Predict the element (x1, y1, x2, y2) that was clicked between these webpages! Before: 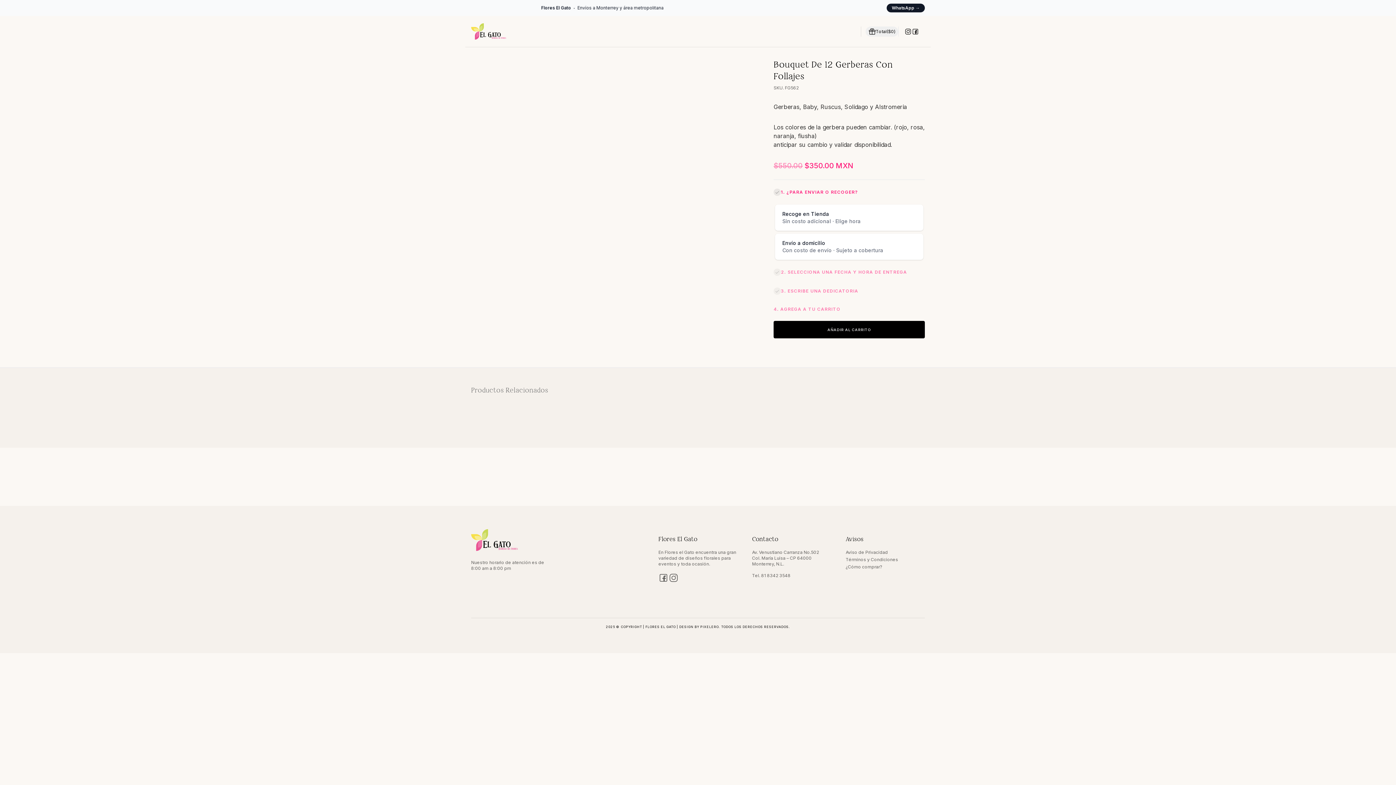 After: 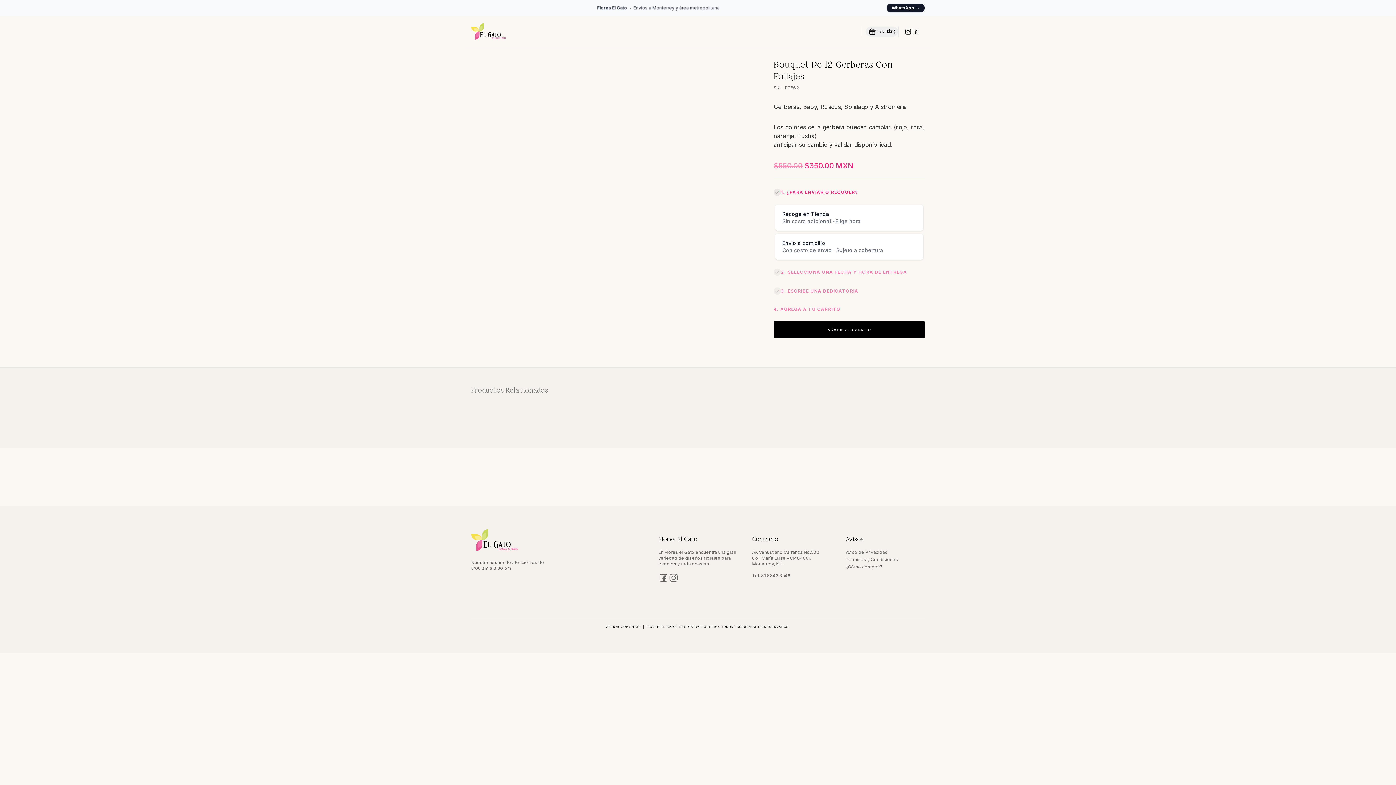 Action: label: Facebook bbox: (912, 27, 919, 35)